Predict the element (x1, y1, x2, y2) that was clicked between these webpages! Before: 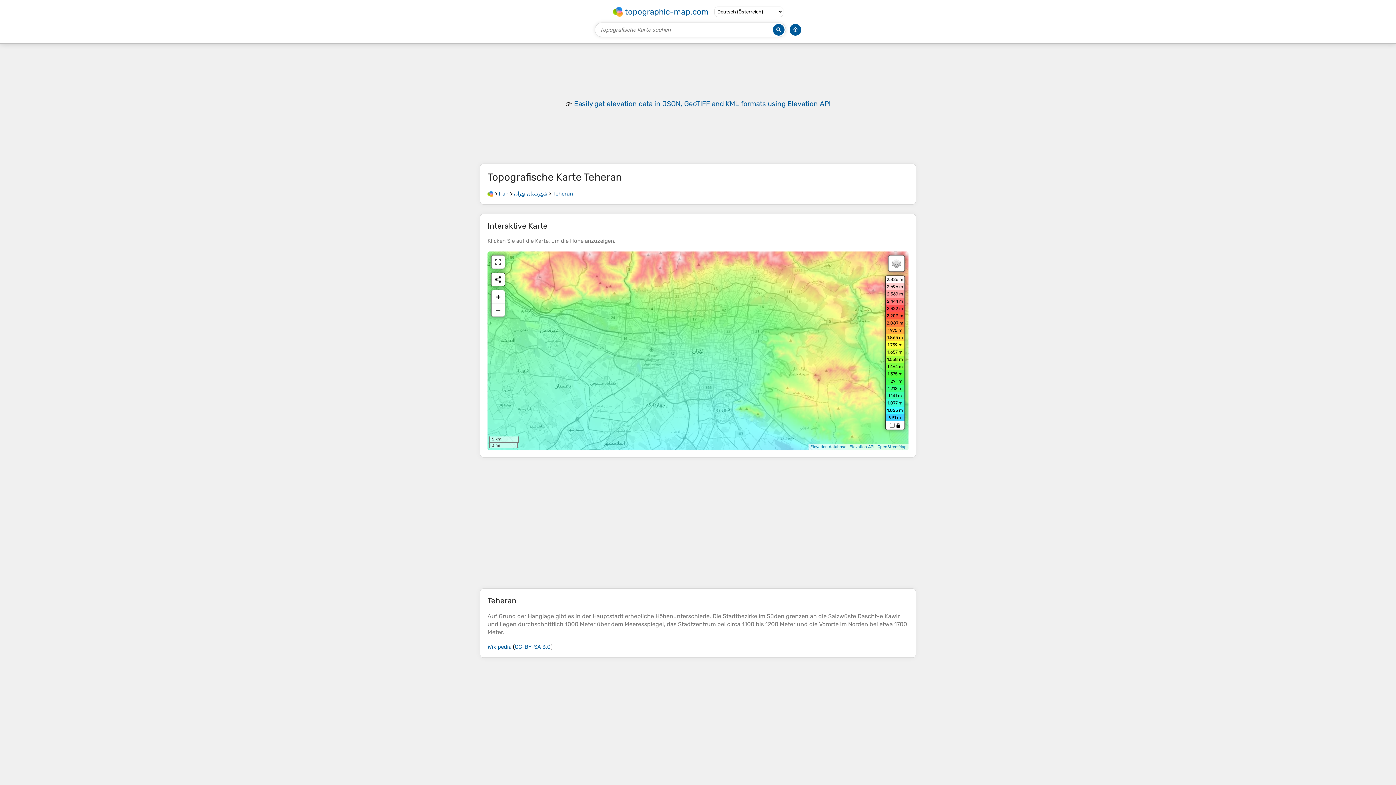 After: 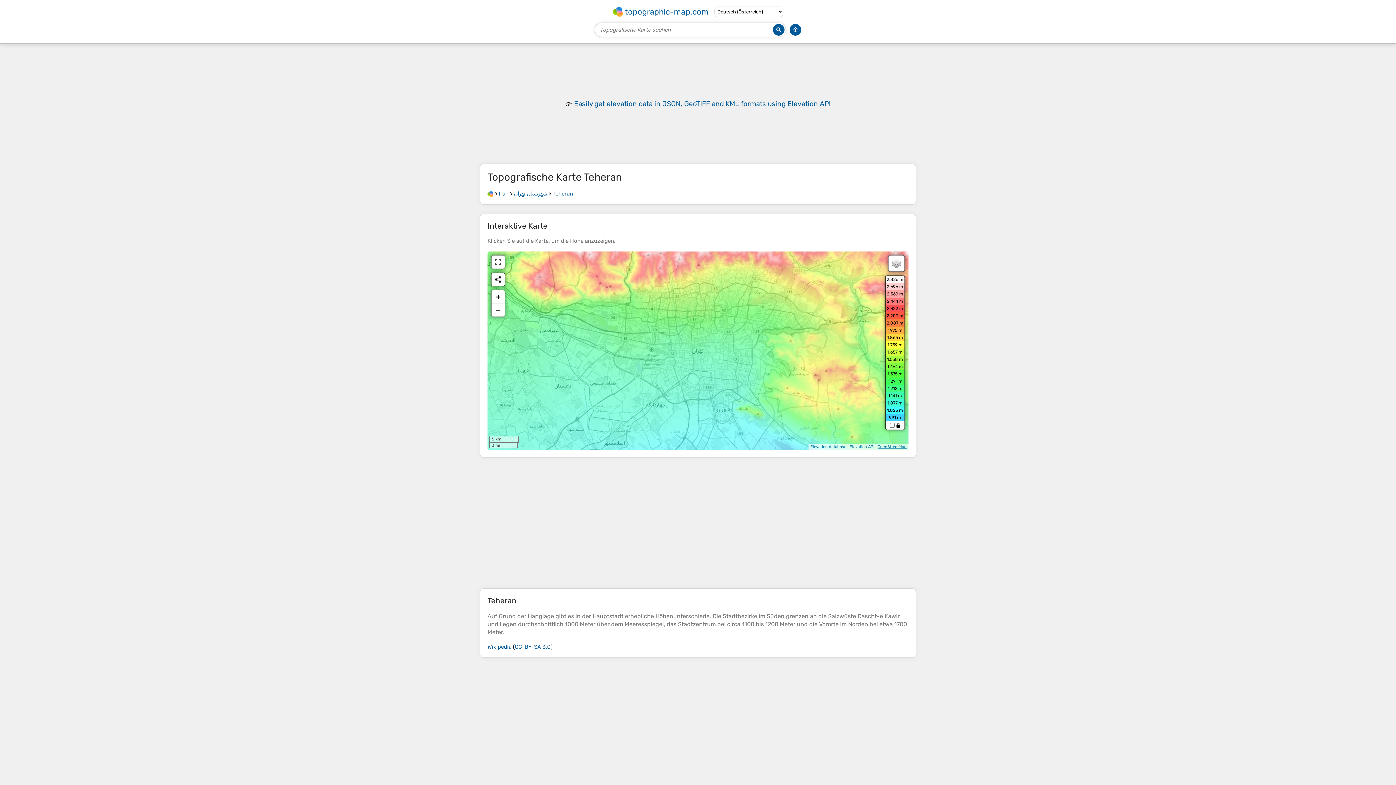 Action: label: OpenStreetMap bbox: (877, 444, 906, 449)